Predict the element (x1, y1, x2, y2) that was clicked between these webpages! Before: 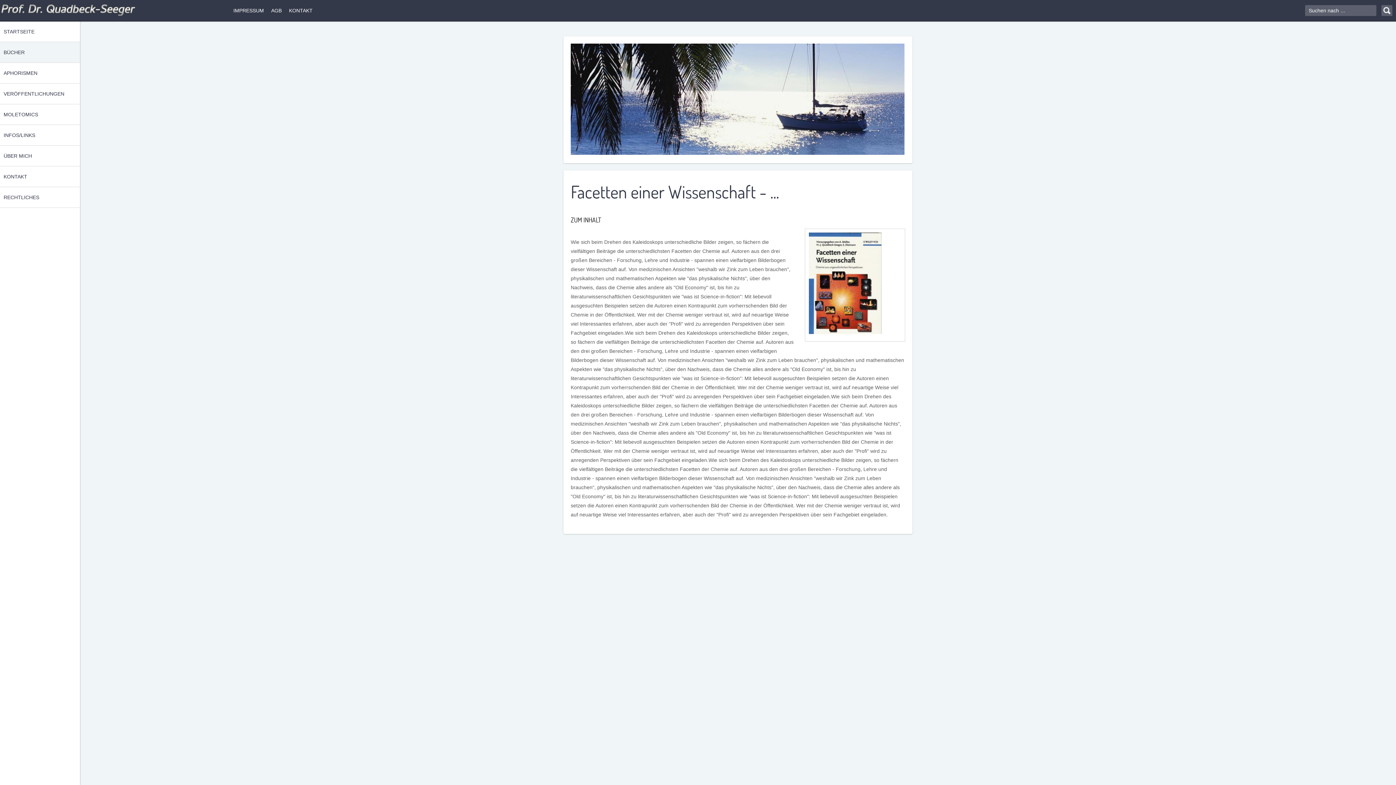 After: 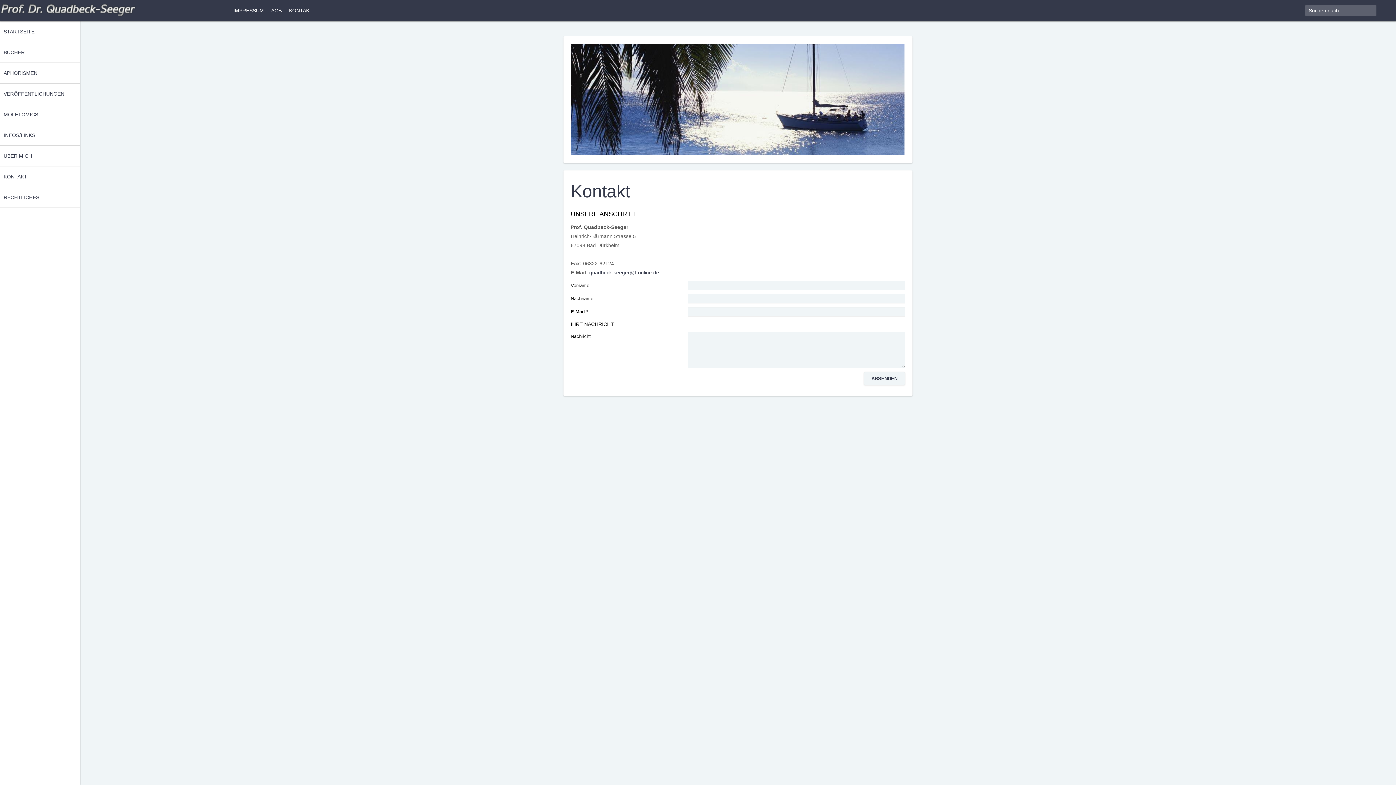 Action: label: KONTAKT bbox: (285, 0, 316, 21)